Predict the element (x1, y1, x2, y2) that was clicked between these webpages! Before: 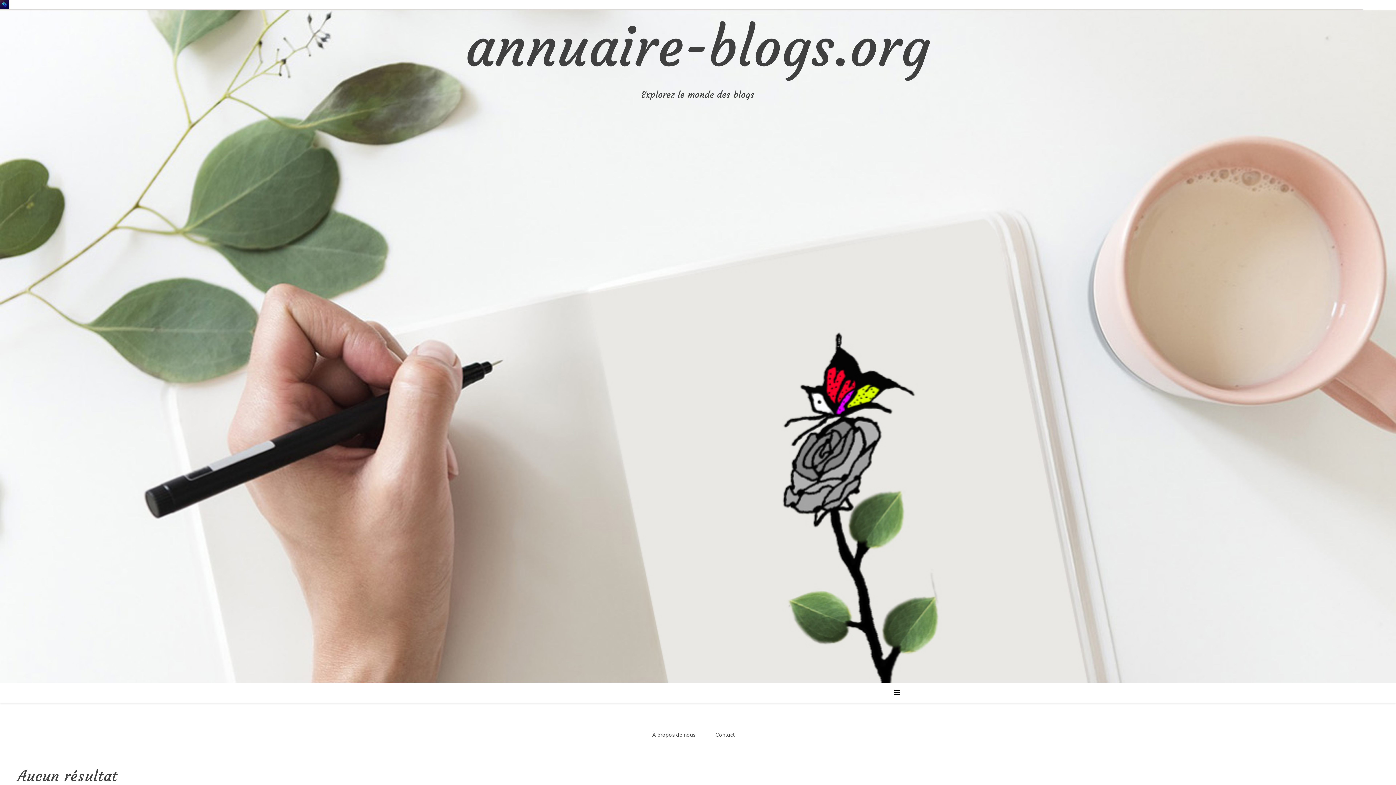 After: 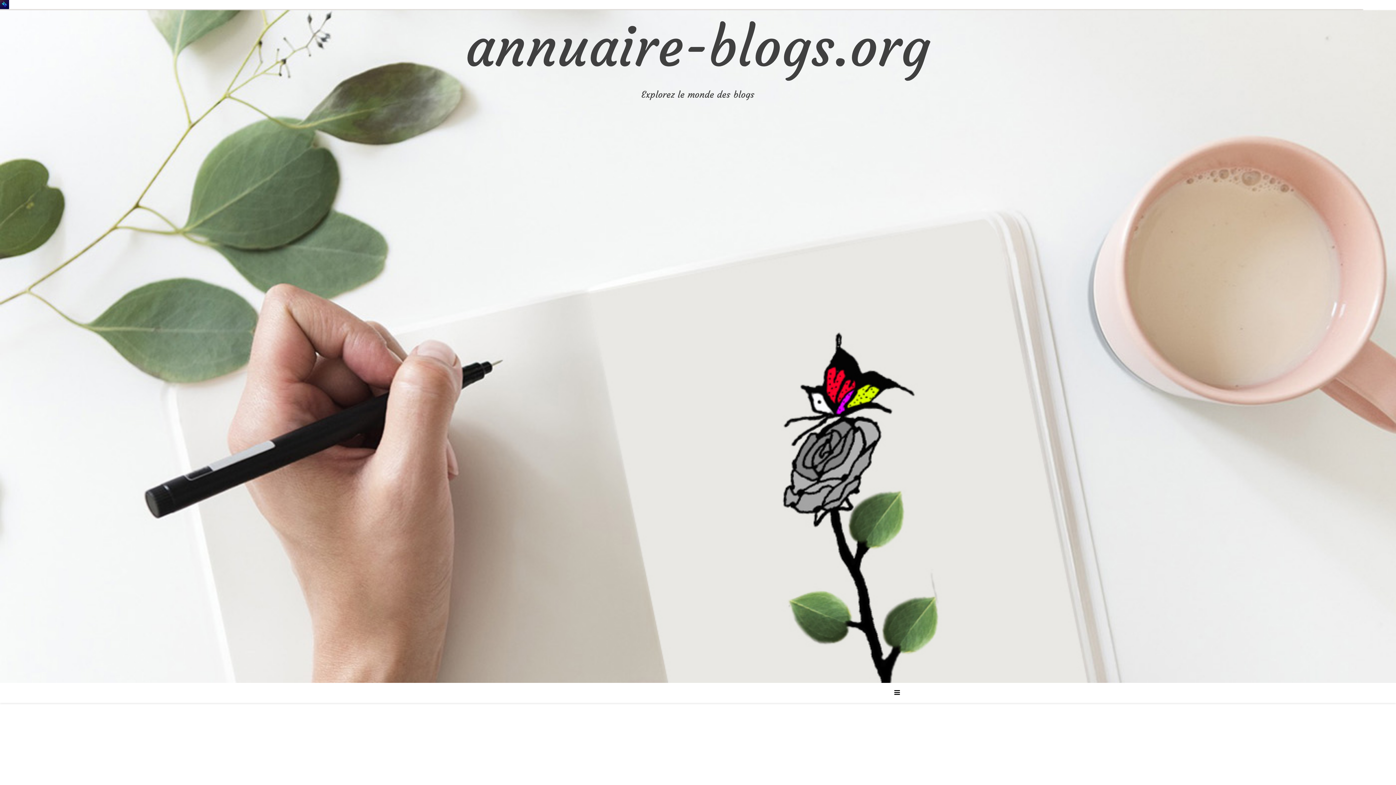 Action: bbox: (0, 0, 9, 9)